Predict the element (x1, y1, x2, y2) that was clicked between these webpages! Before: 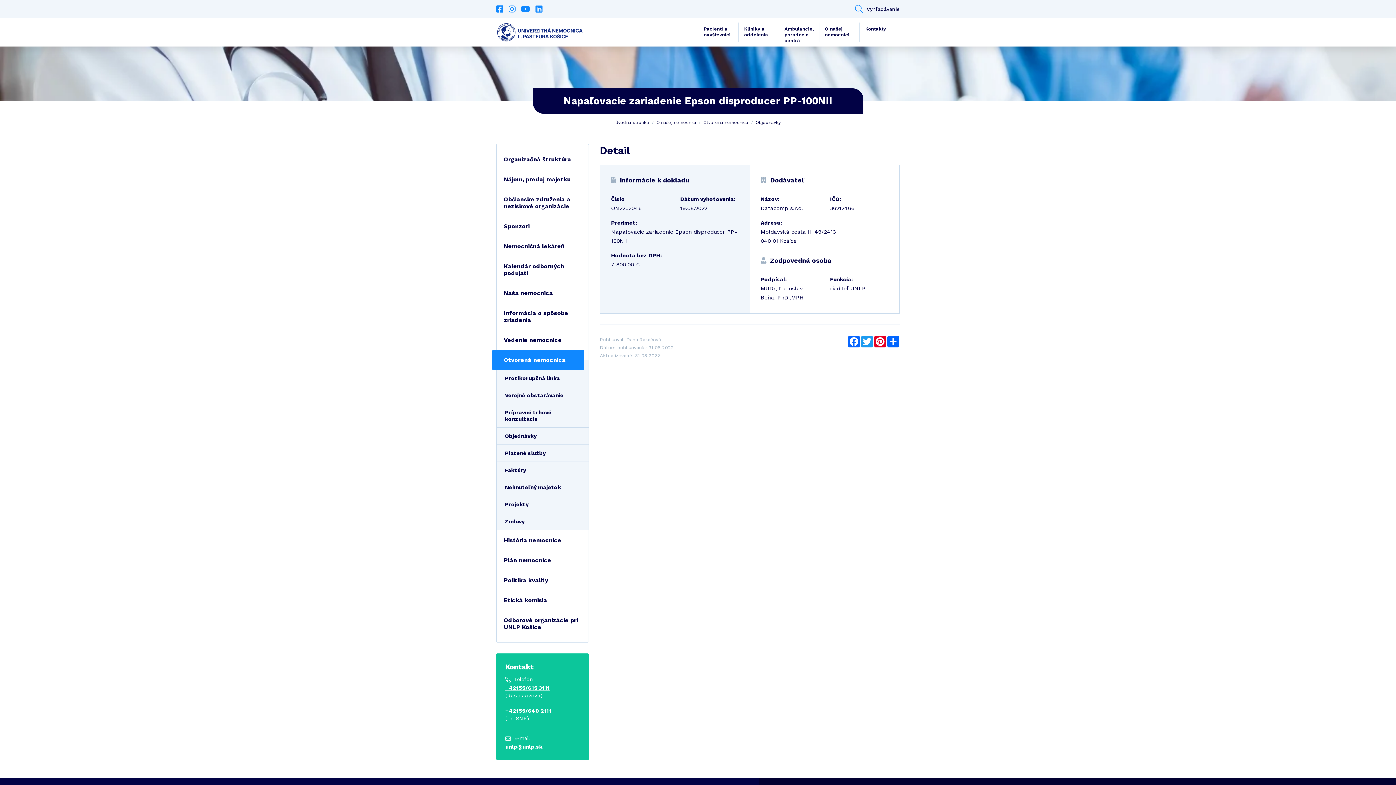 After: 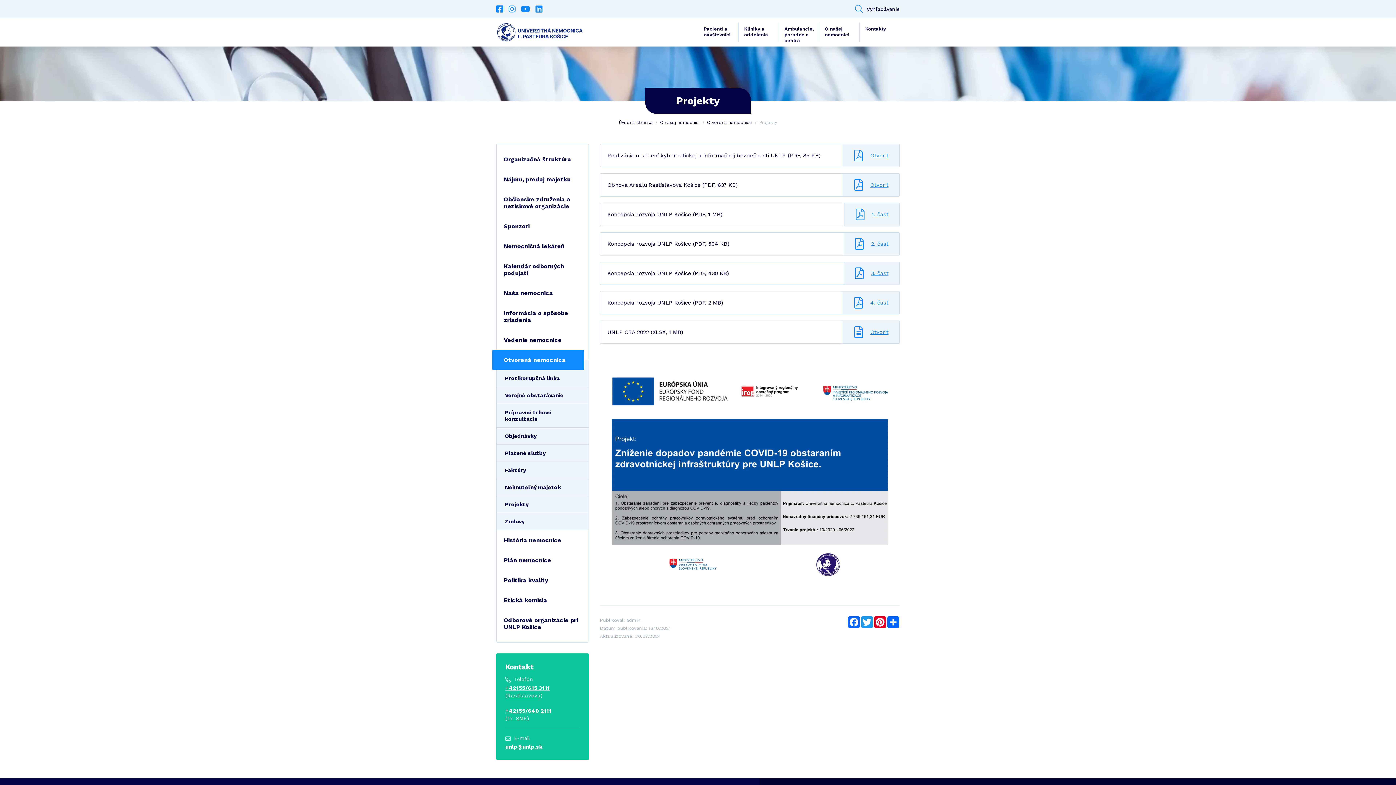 Action: bbox: (496, 496, 588, 513) label: Projekty